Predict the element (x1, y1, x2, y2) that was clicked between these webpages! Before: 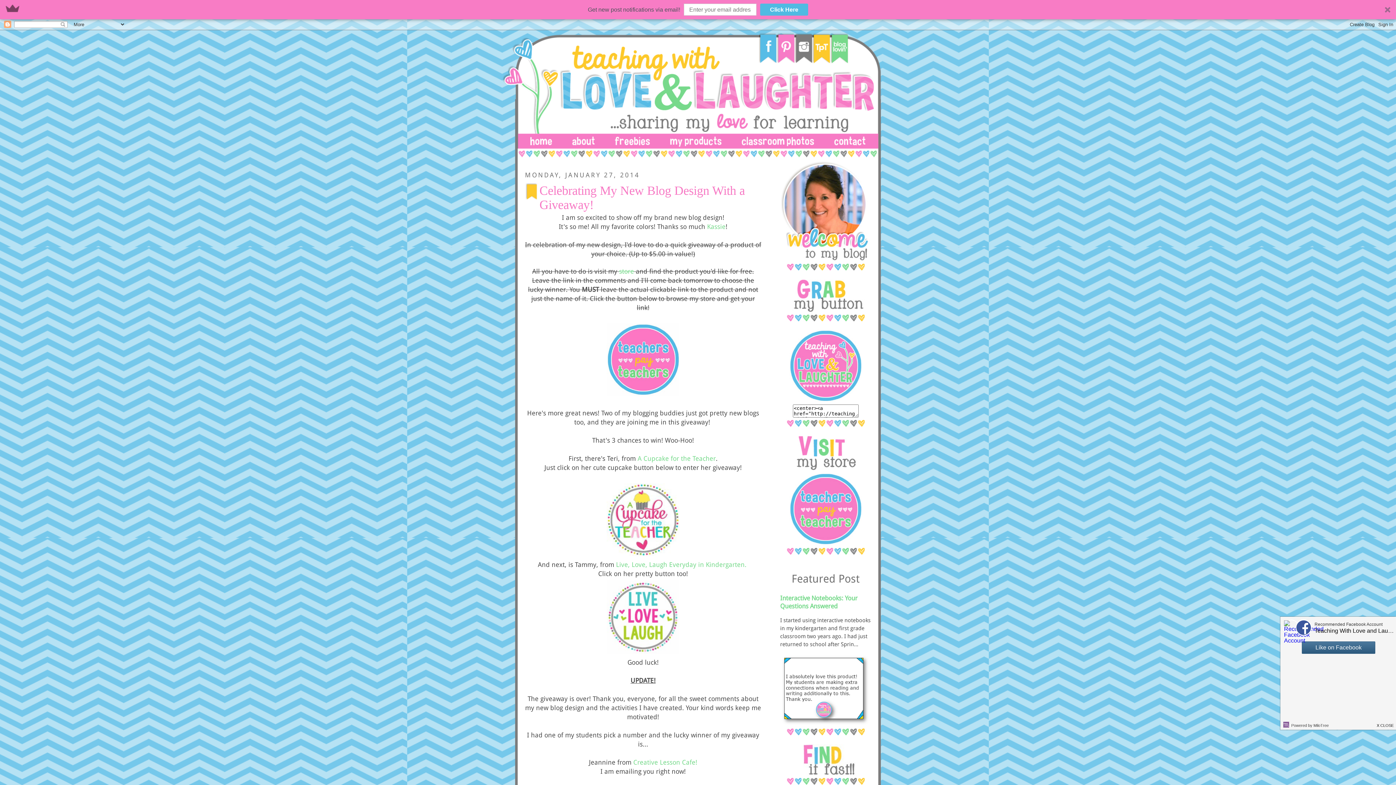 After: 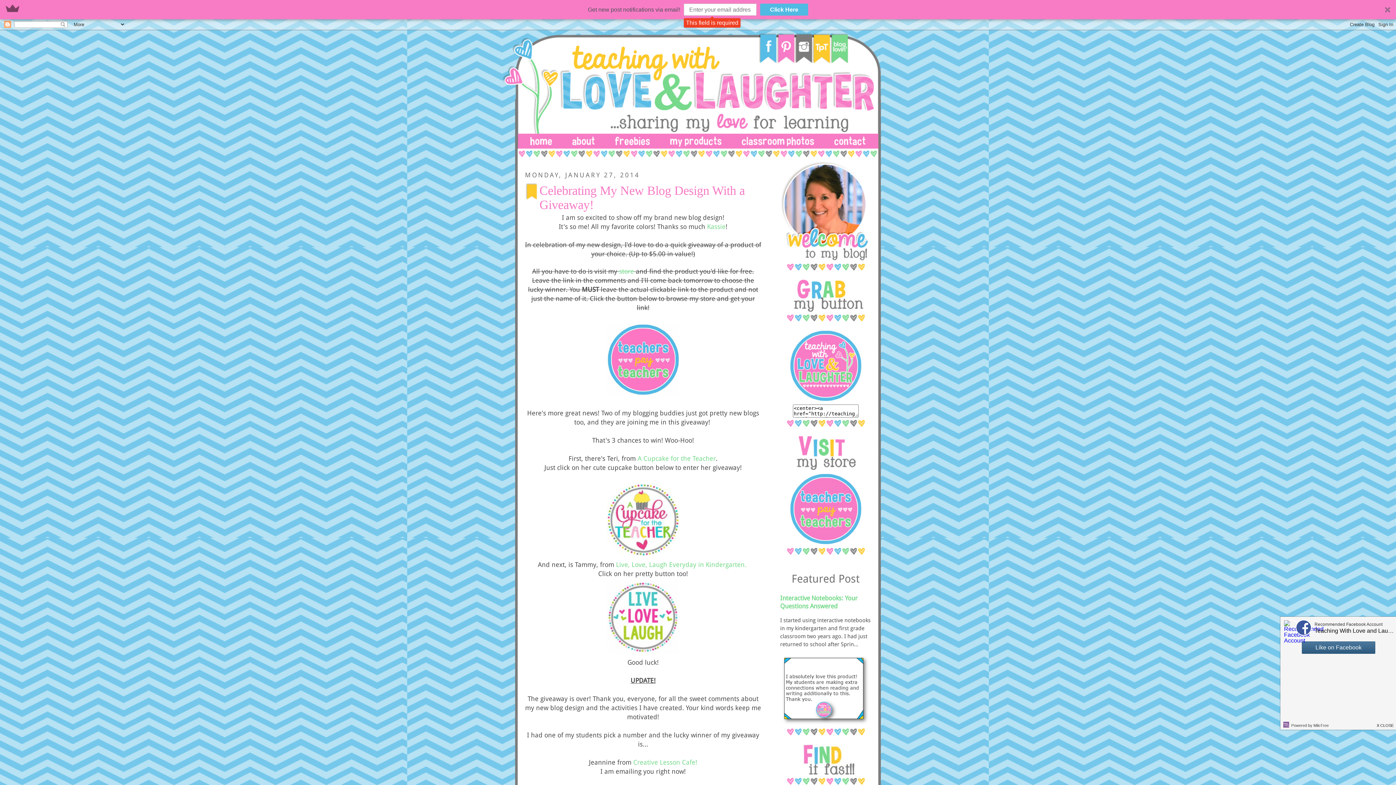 Action: bbox: (760, 3, 808, 15) label: Click Here